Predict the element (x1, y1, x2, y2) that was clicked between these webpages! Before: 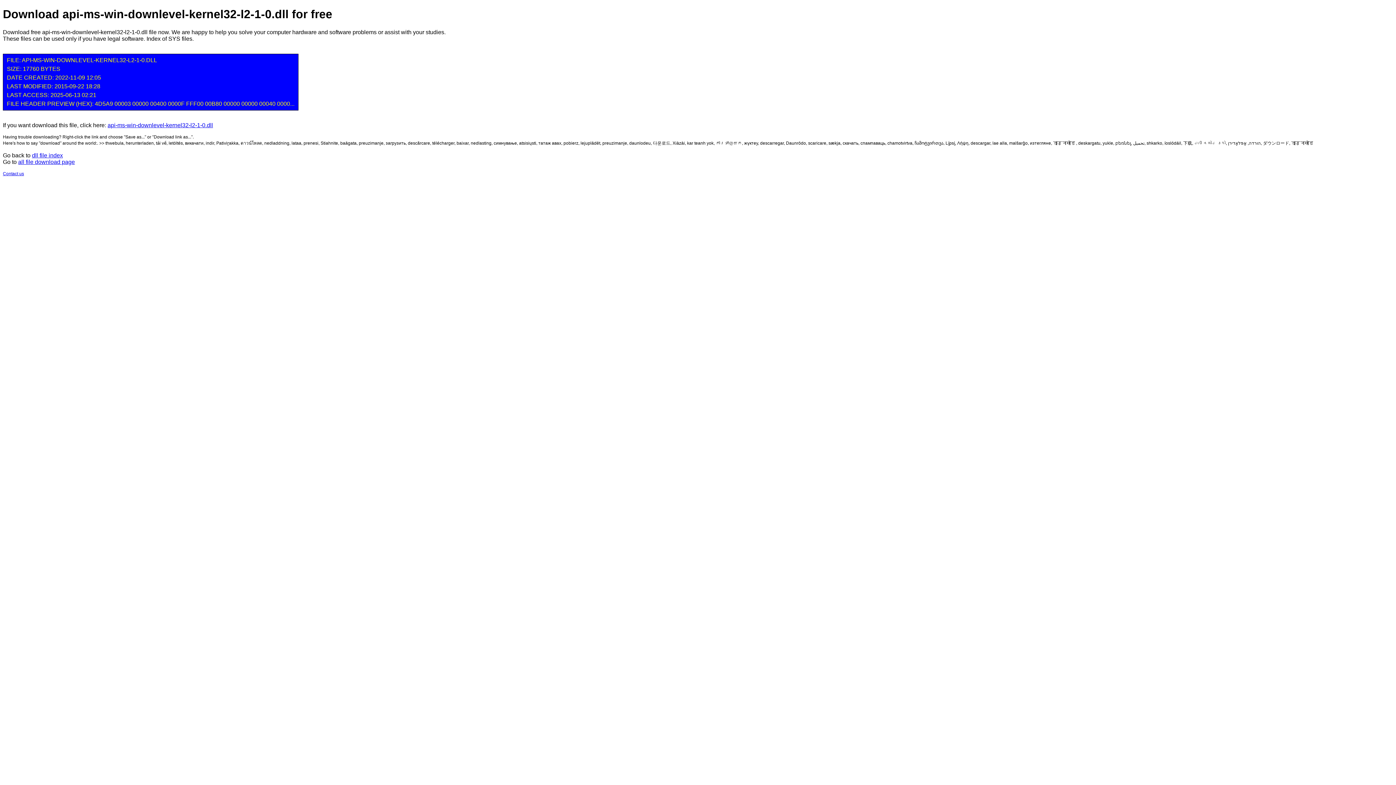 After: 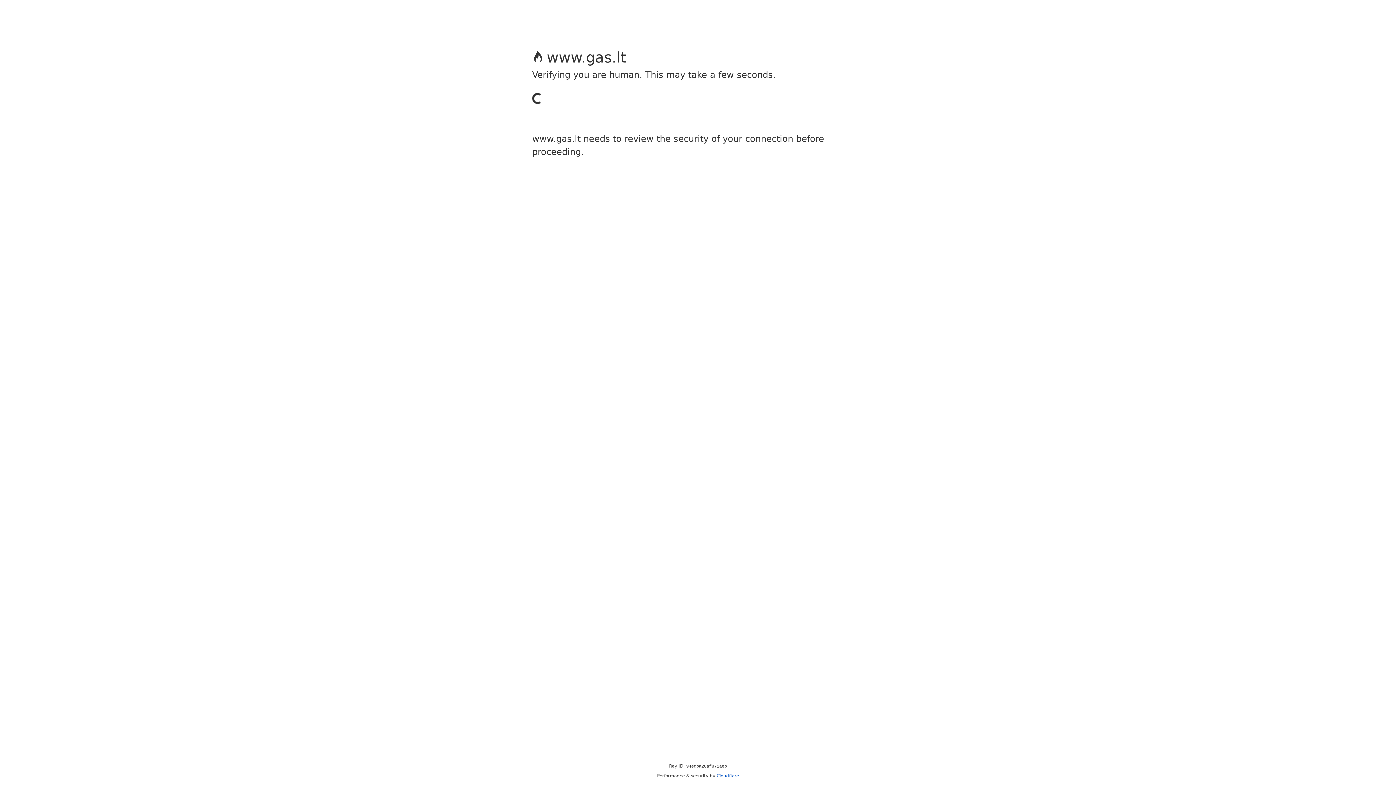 Action: bbox: (2, 171, 24, 176) label: Contact us